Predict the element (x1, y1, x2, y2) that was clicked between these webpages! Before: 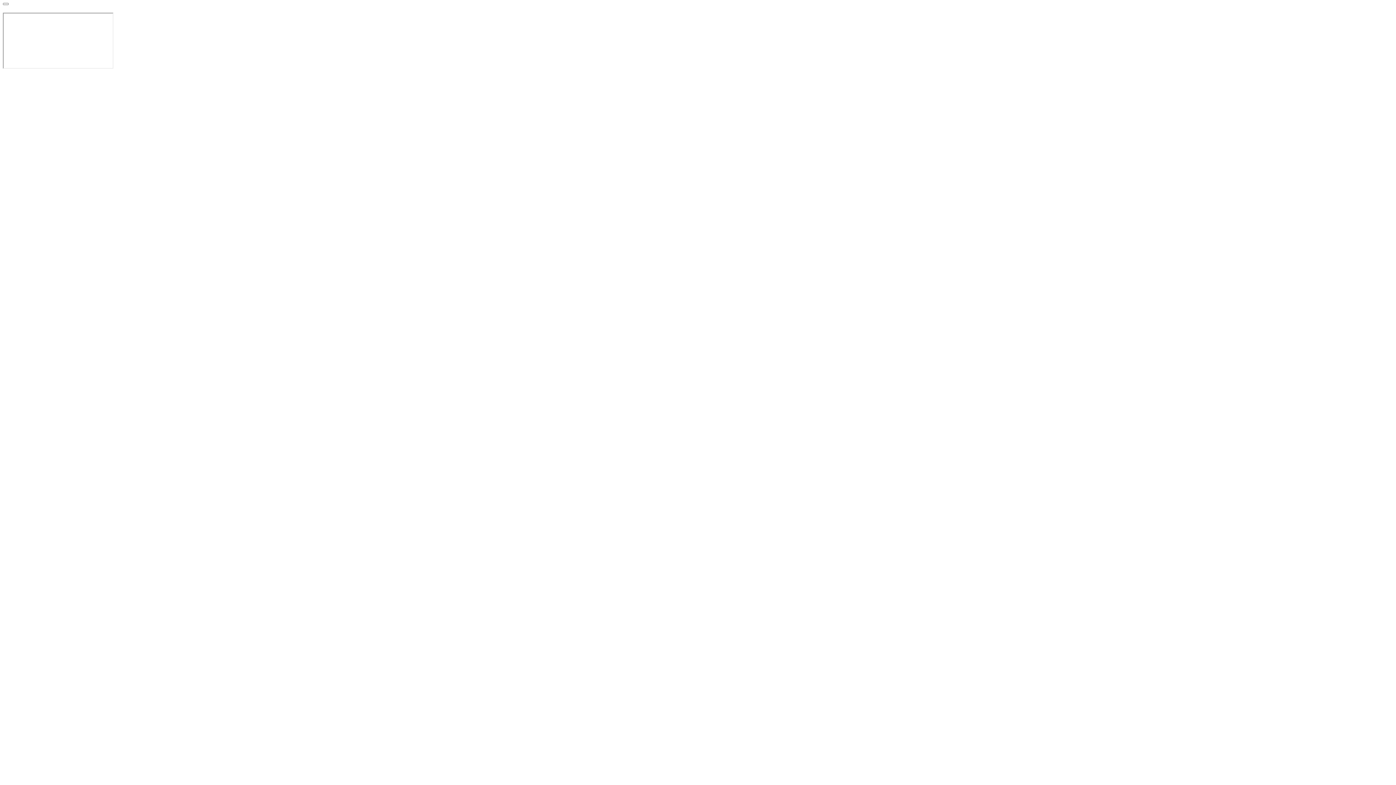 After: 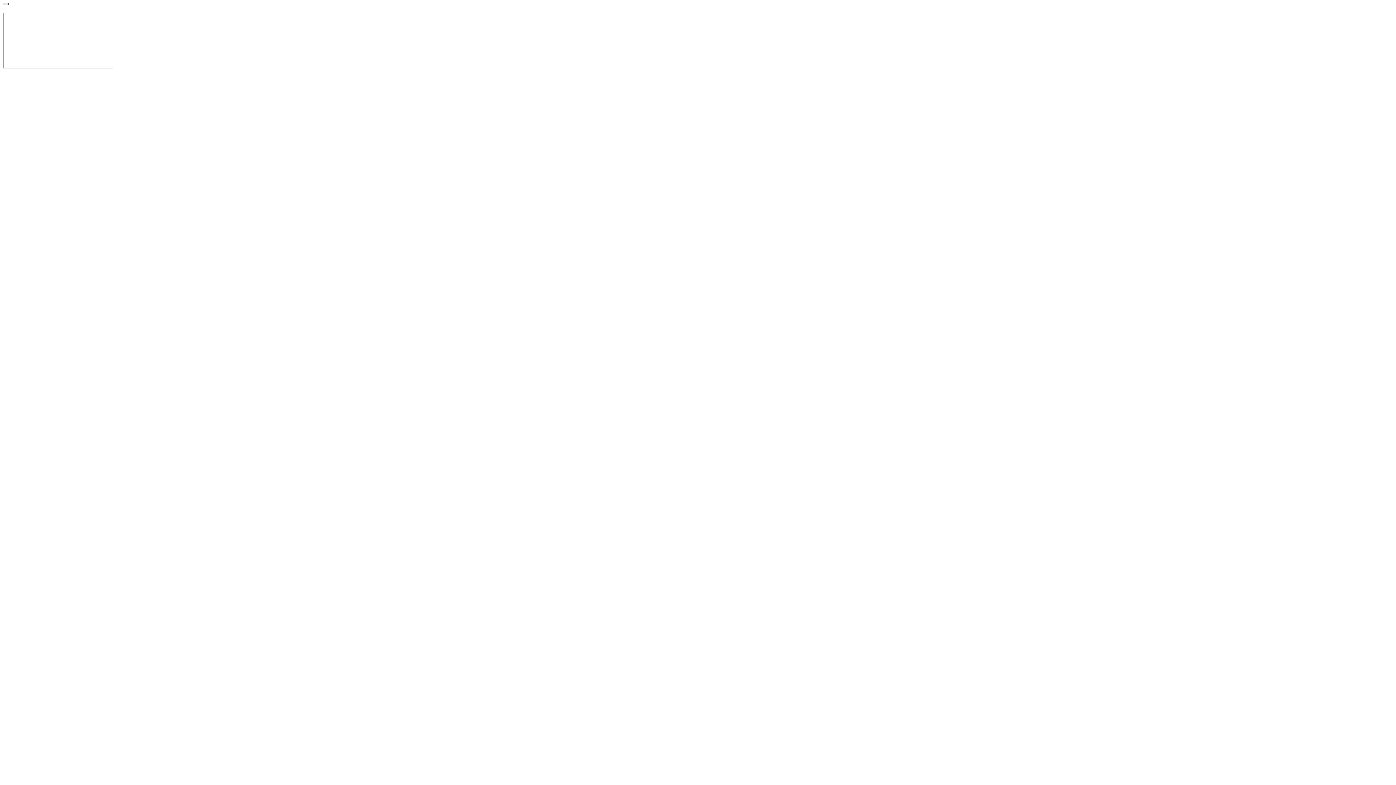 Action: bbox: (2, 2, 8, 5)